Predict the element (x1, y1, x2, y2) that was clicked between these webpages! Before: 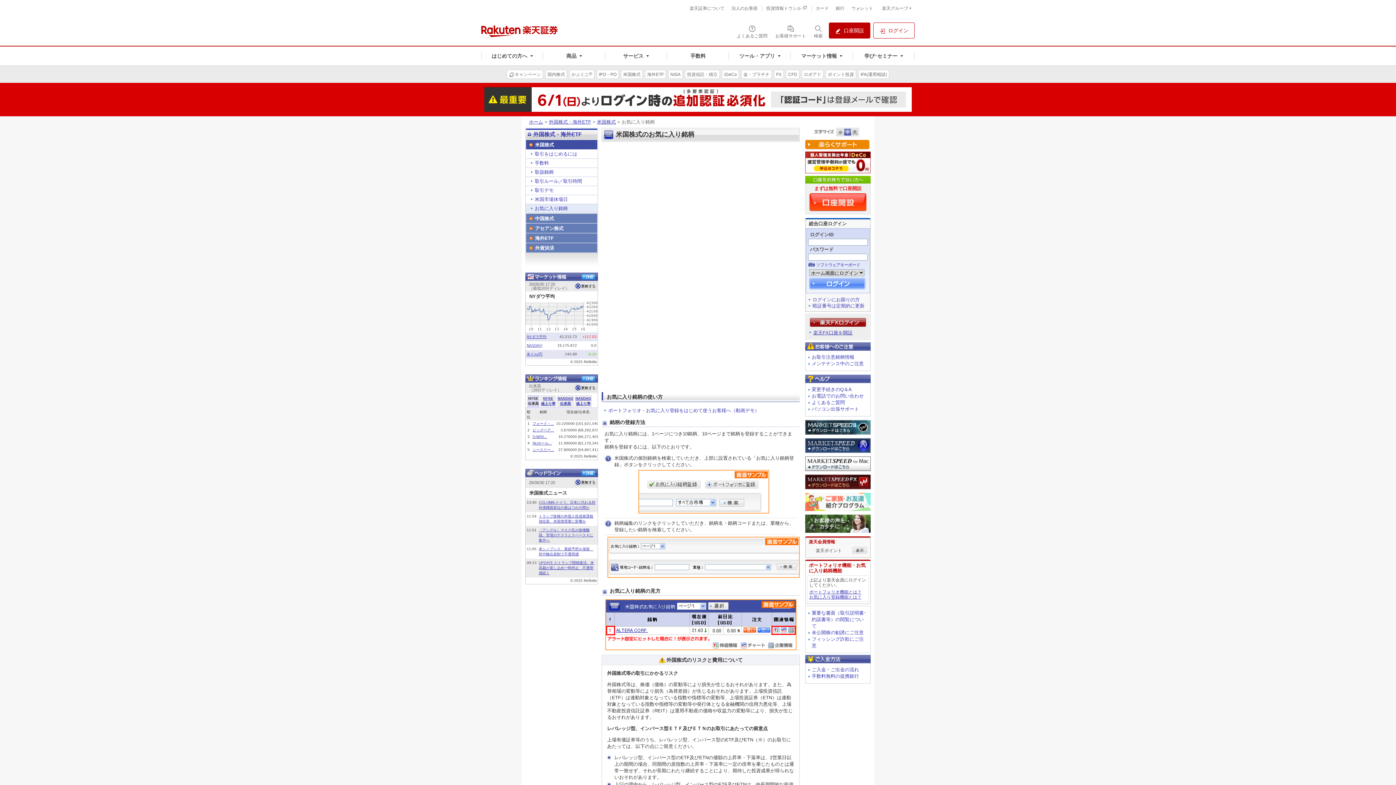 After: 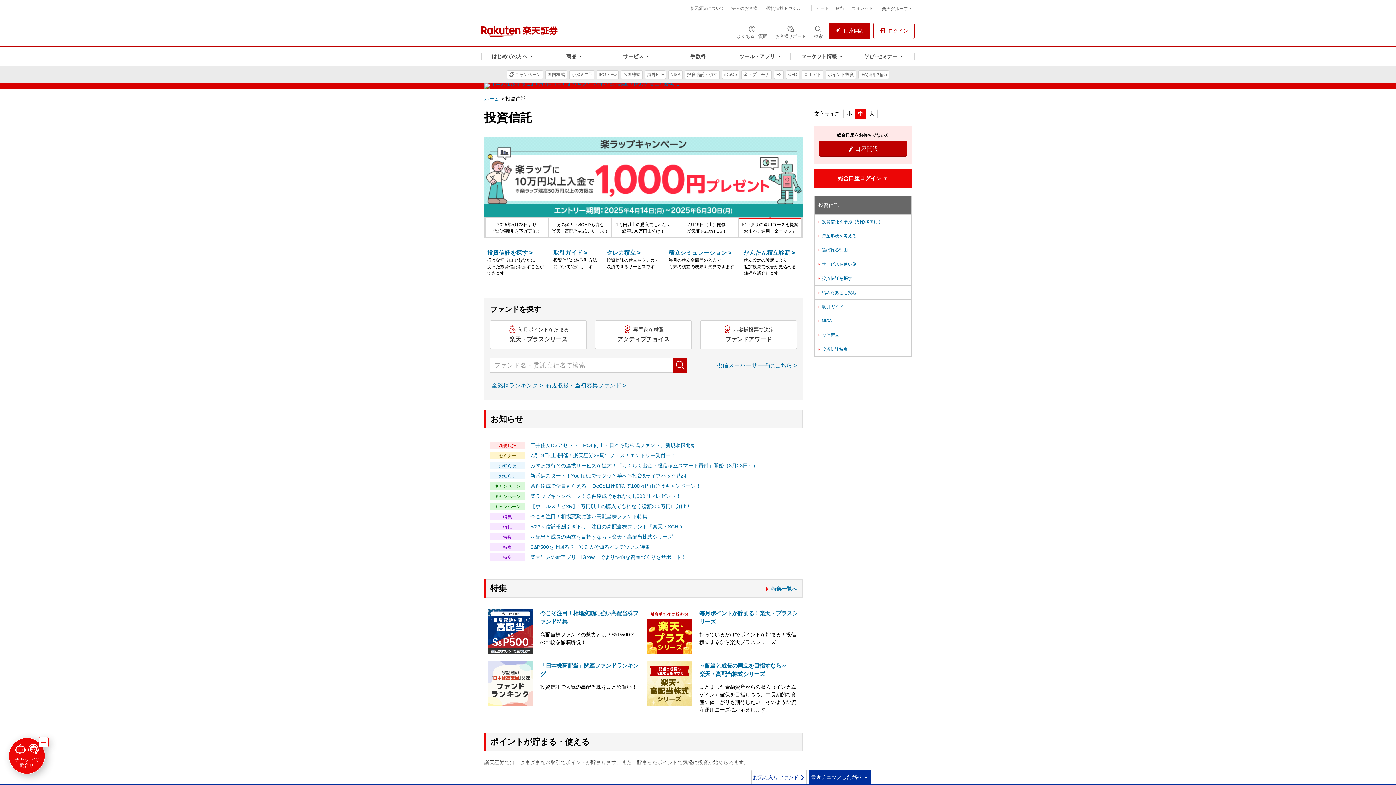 Action: bbox: (685, 65, 720, 82) label: 投資信託・積立